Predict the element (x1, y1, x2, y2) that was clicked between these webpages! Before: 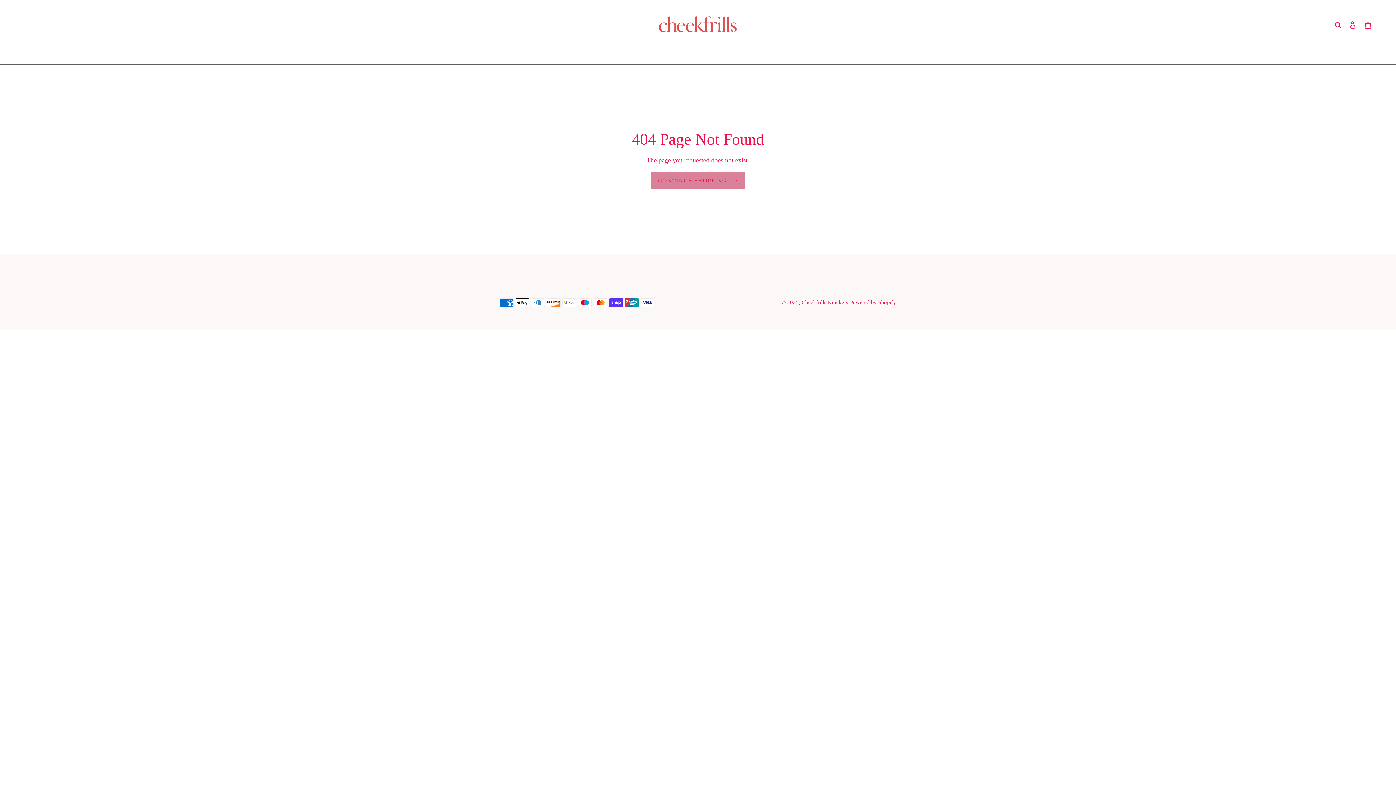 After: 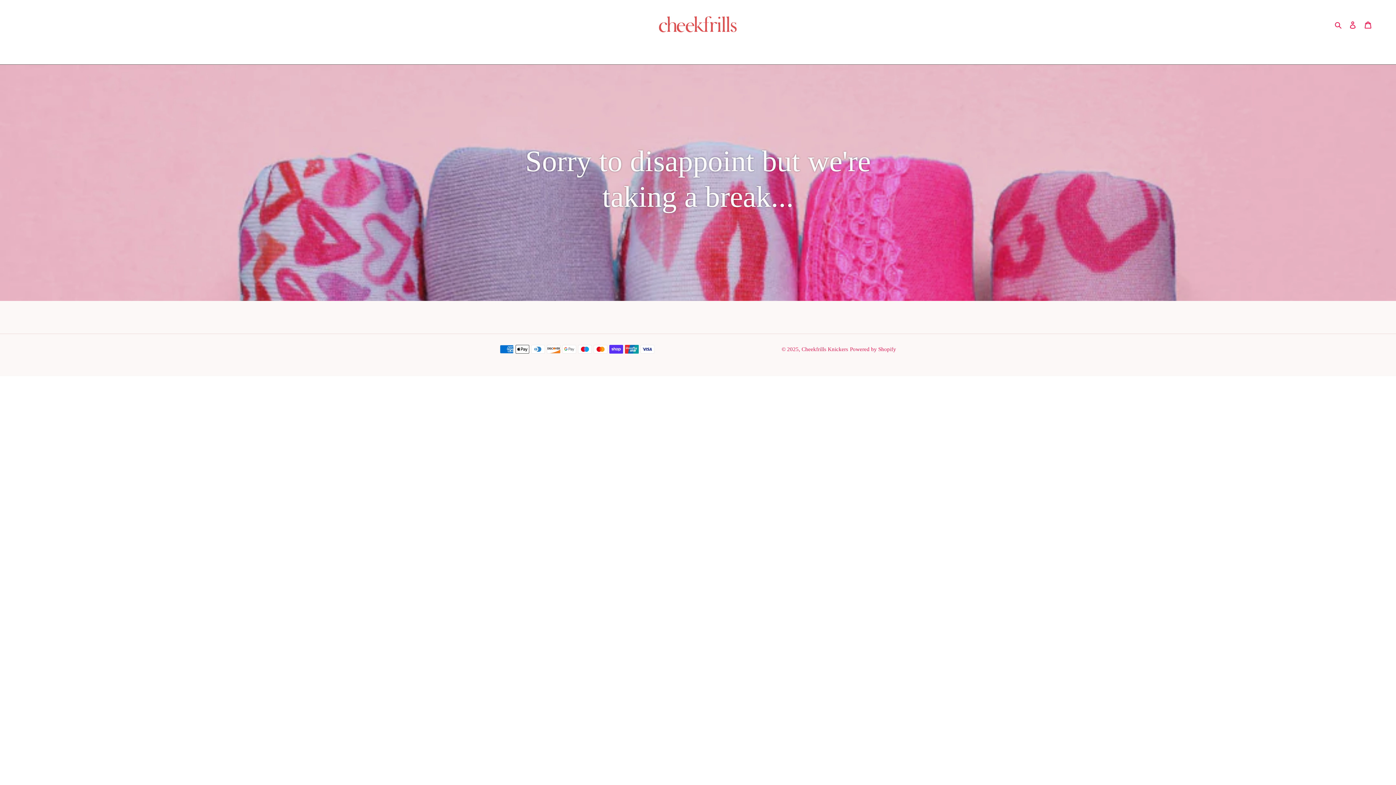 Action: bbox: (472, 10, 924, 38)